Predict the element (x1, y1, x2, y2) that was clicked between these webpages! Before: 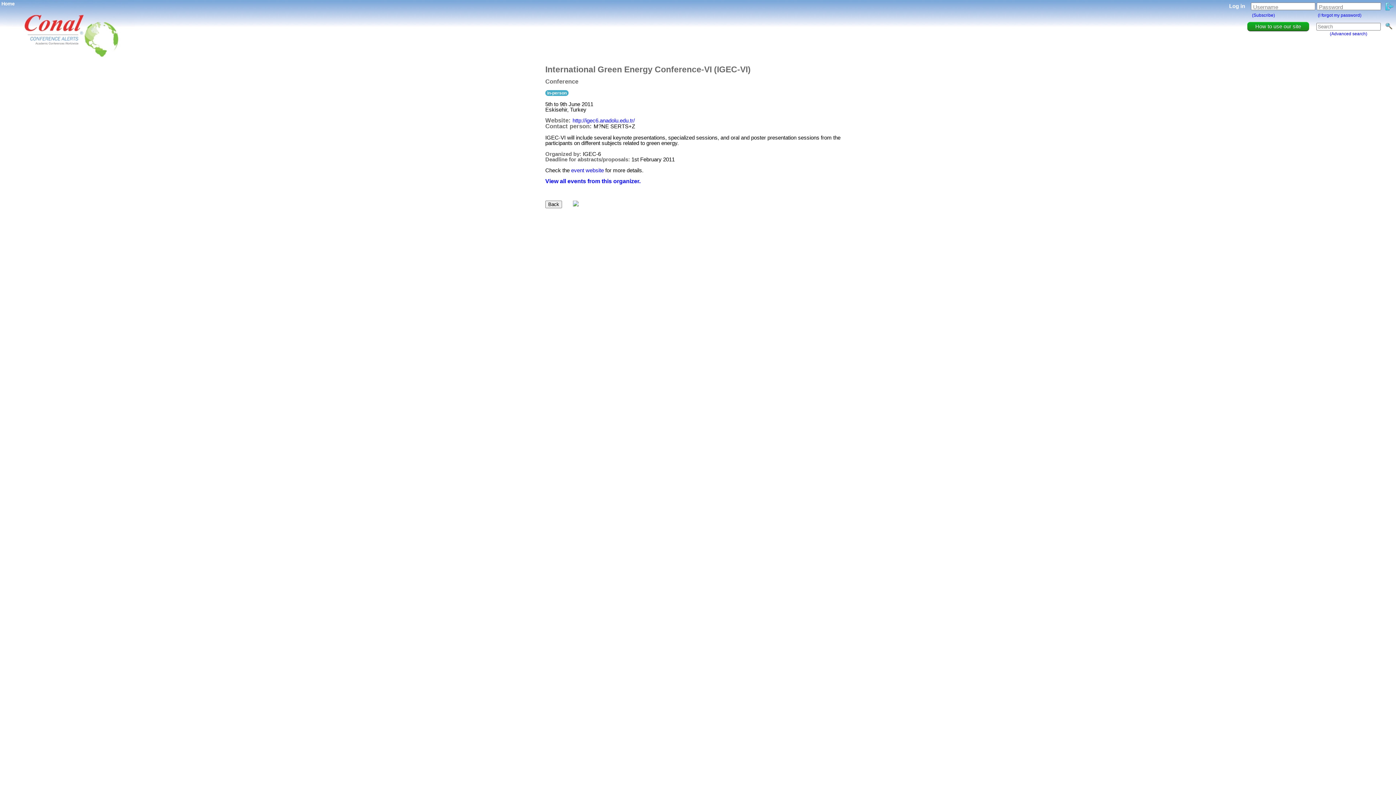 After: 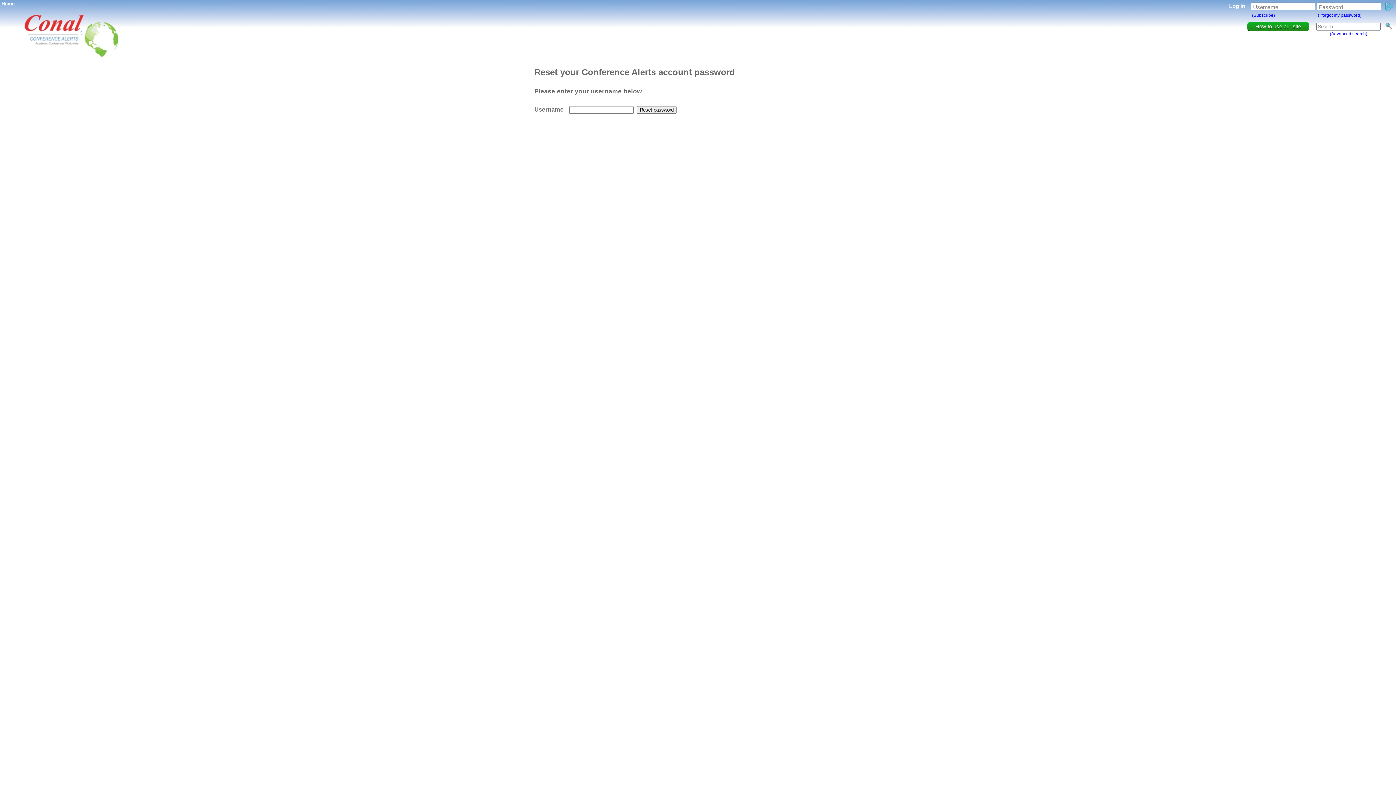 Action: label: (I forgot my password) bbox: (1318, 12, 1361, 17)